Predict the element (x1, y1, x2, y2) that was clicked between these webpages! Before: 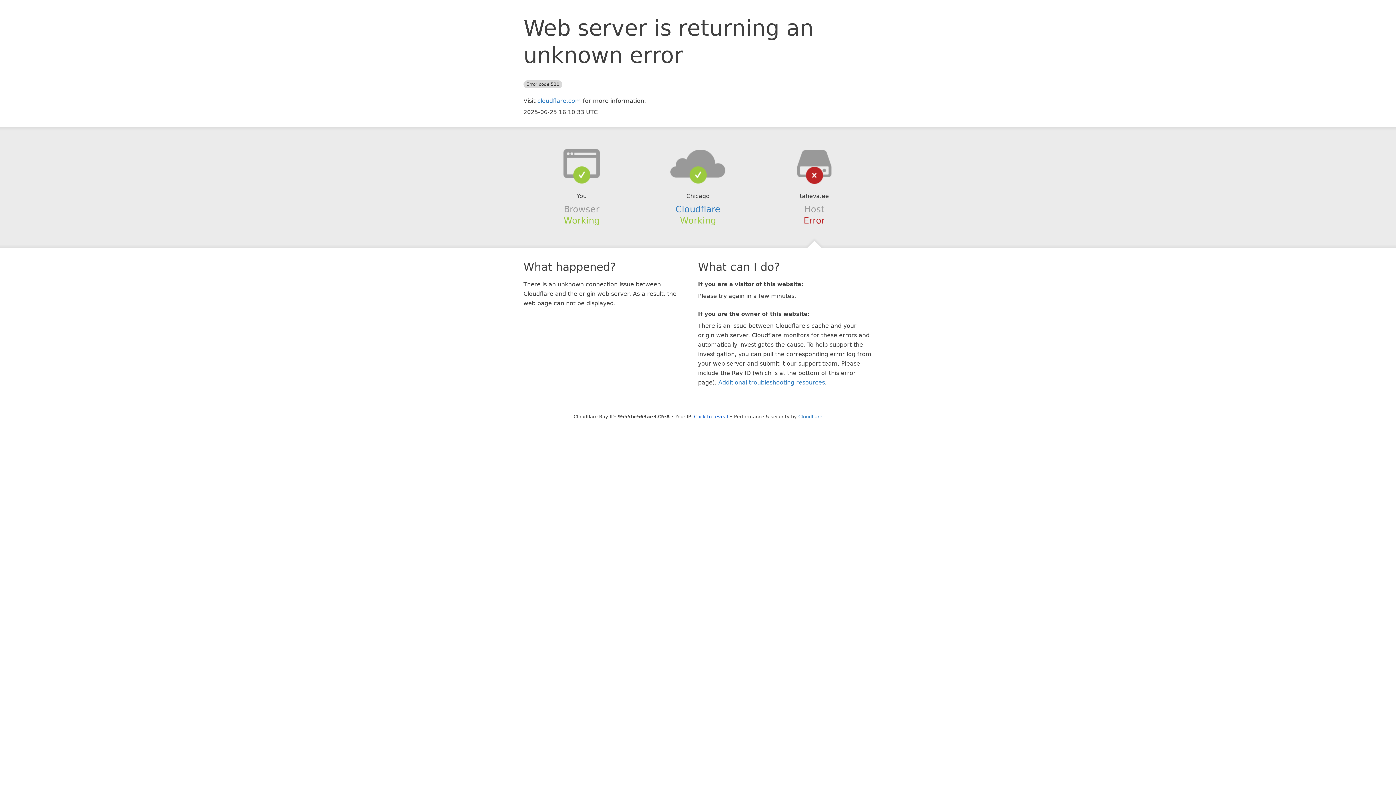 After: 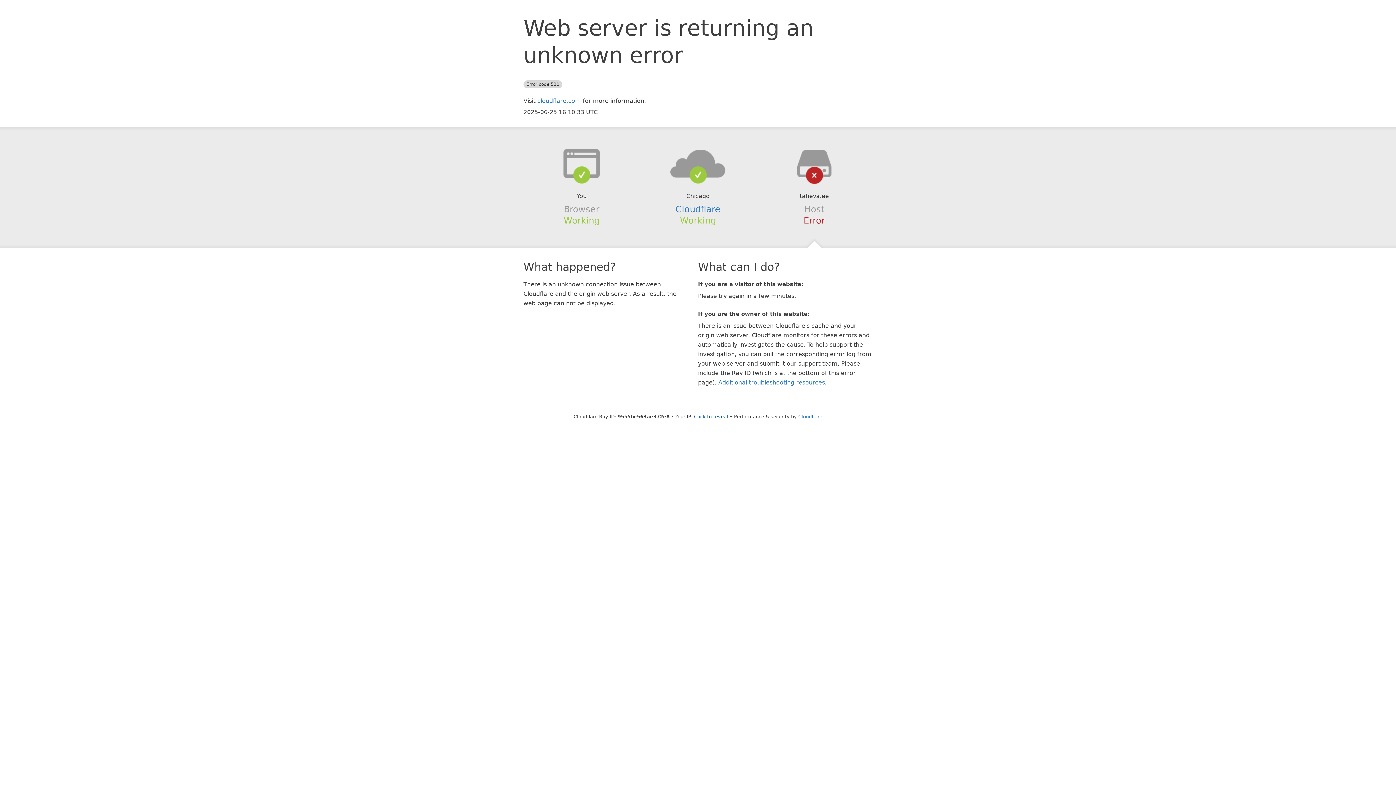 Action: bbox: (639, 148, 756, 178)